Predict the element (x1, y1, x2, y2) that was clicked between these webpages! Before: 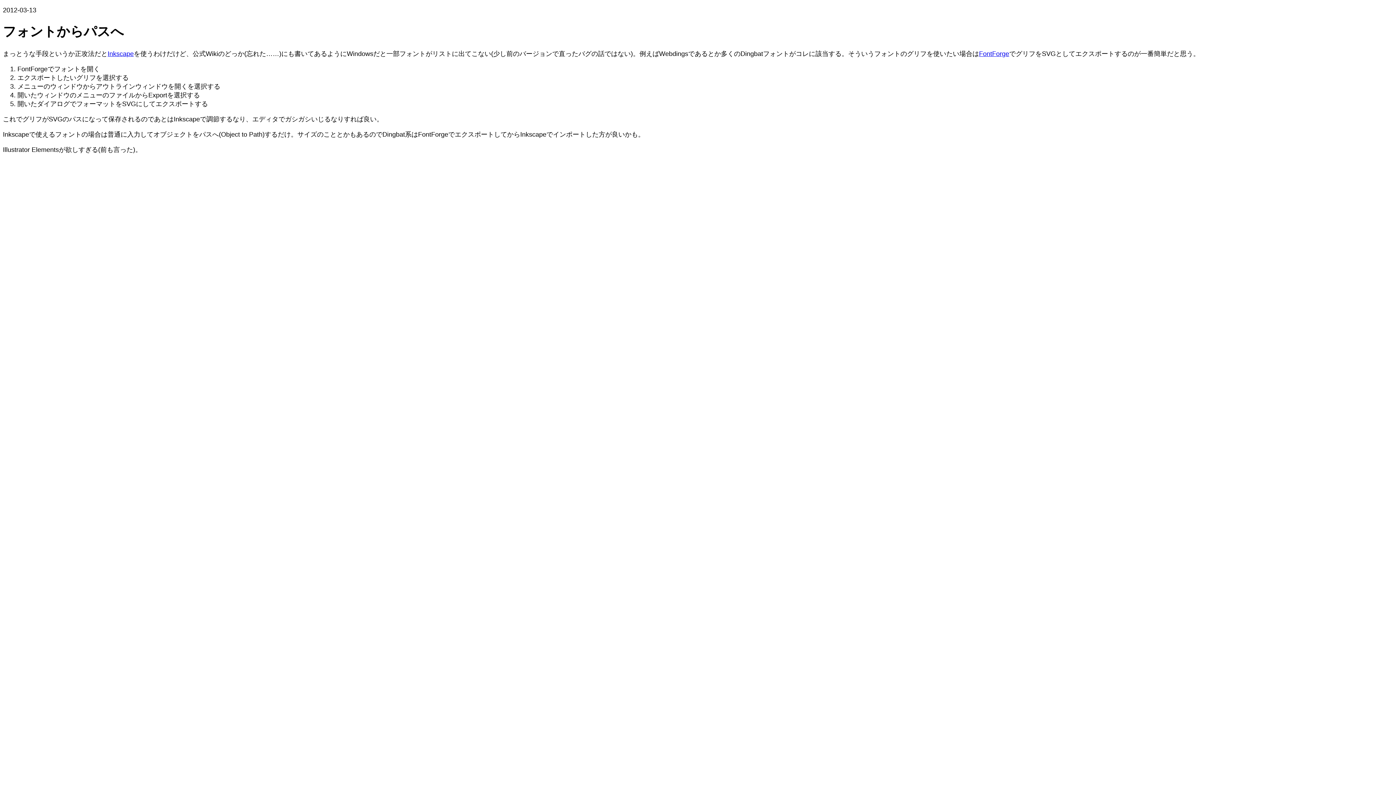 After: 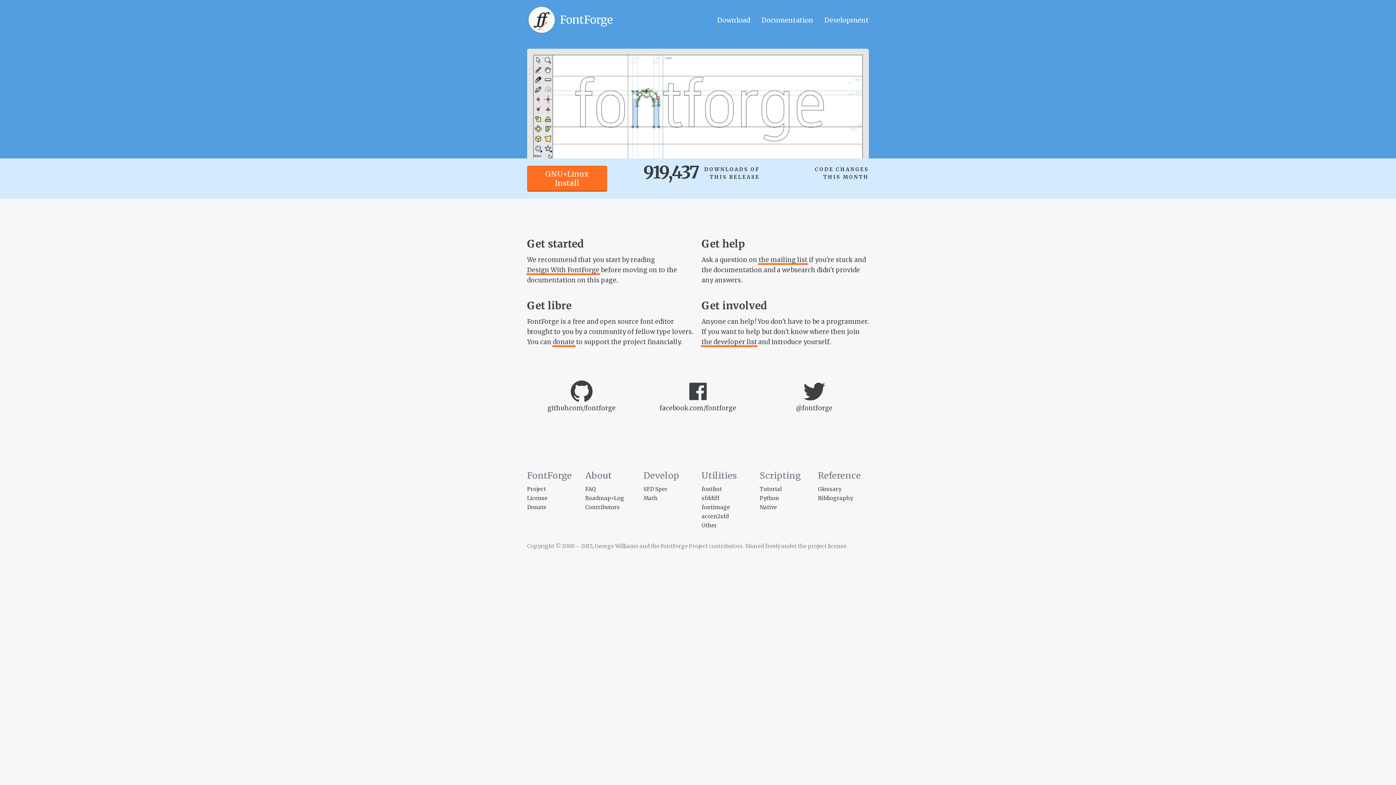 Action: bbox: (979, 50, 1009, 57) label: FontForge